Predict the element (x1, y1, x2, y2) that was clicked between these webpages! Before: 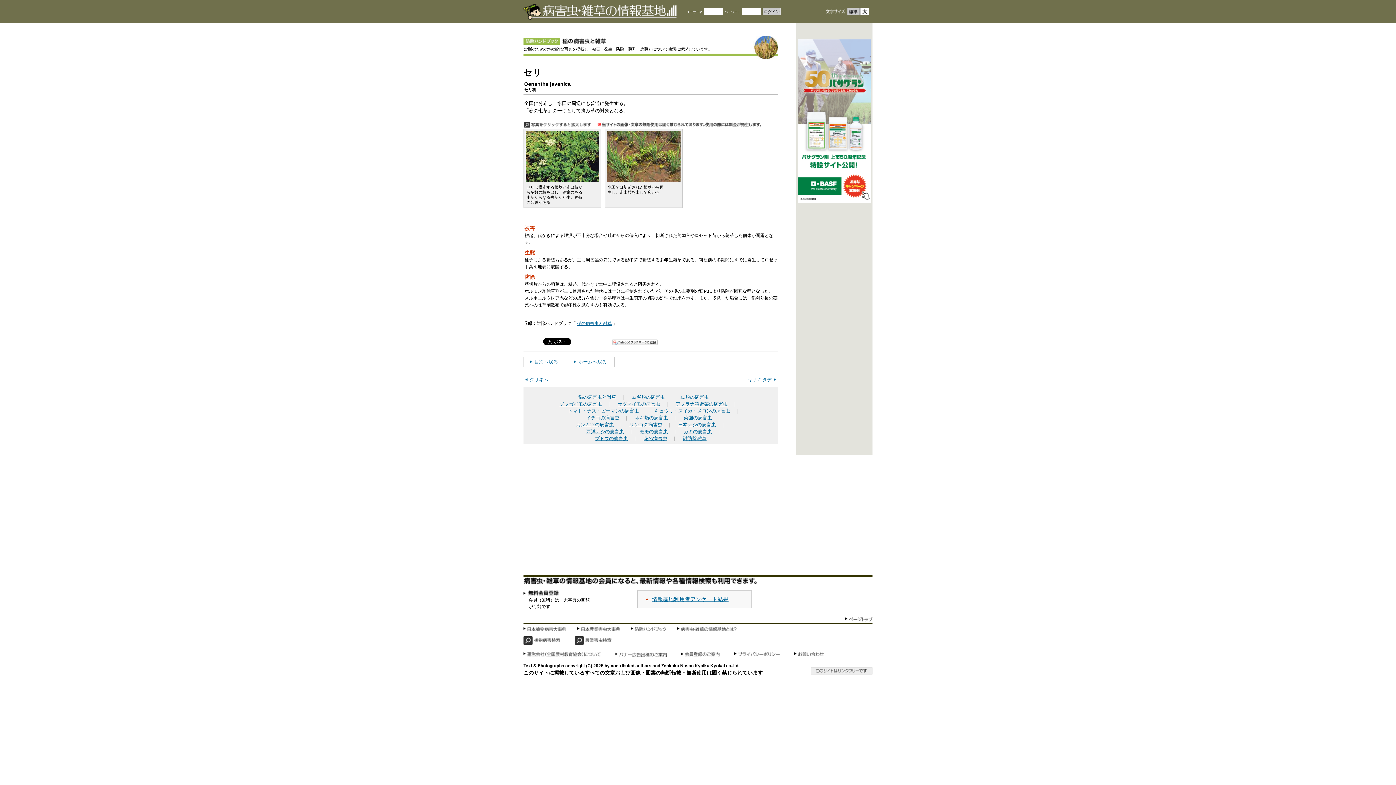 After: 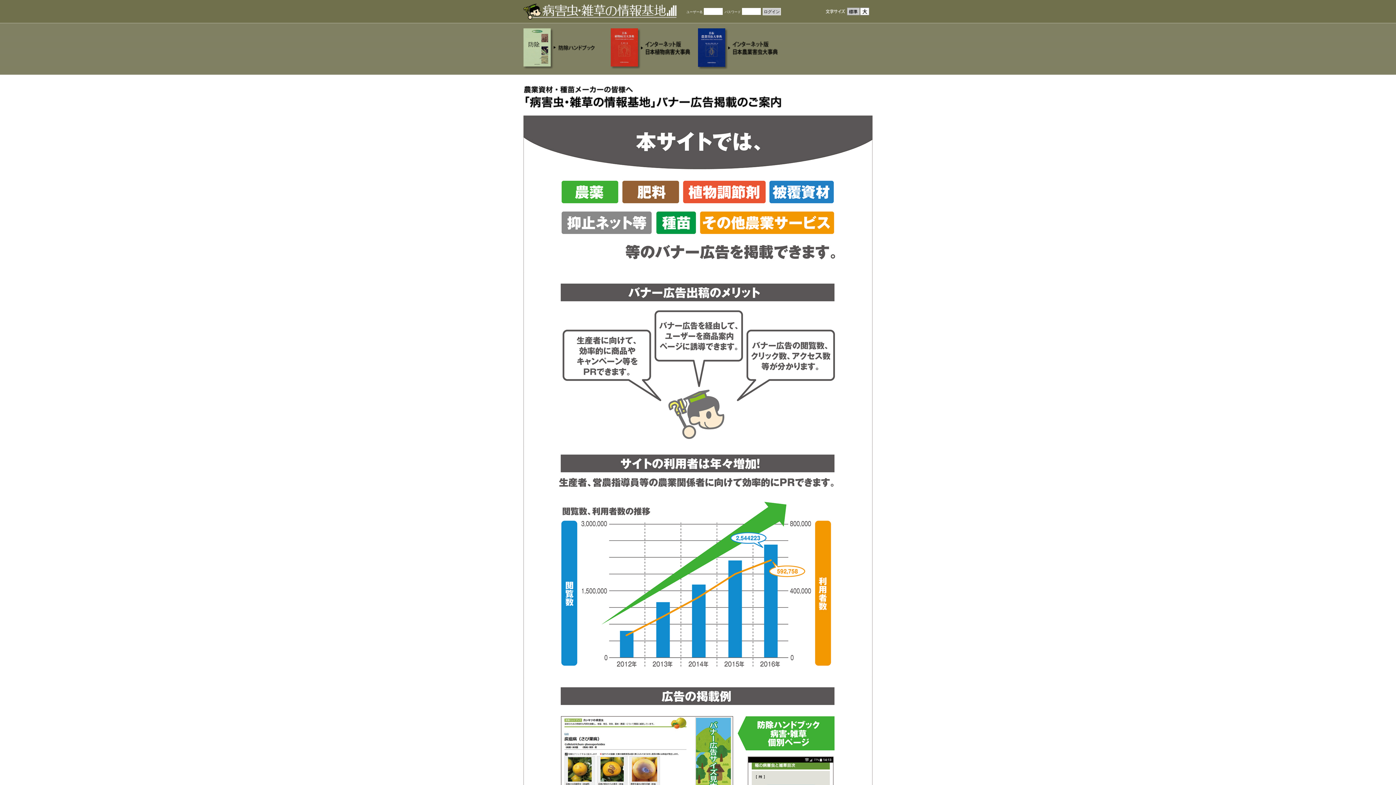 Action: bbox: (615, 652, 666, 658)